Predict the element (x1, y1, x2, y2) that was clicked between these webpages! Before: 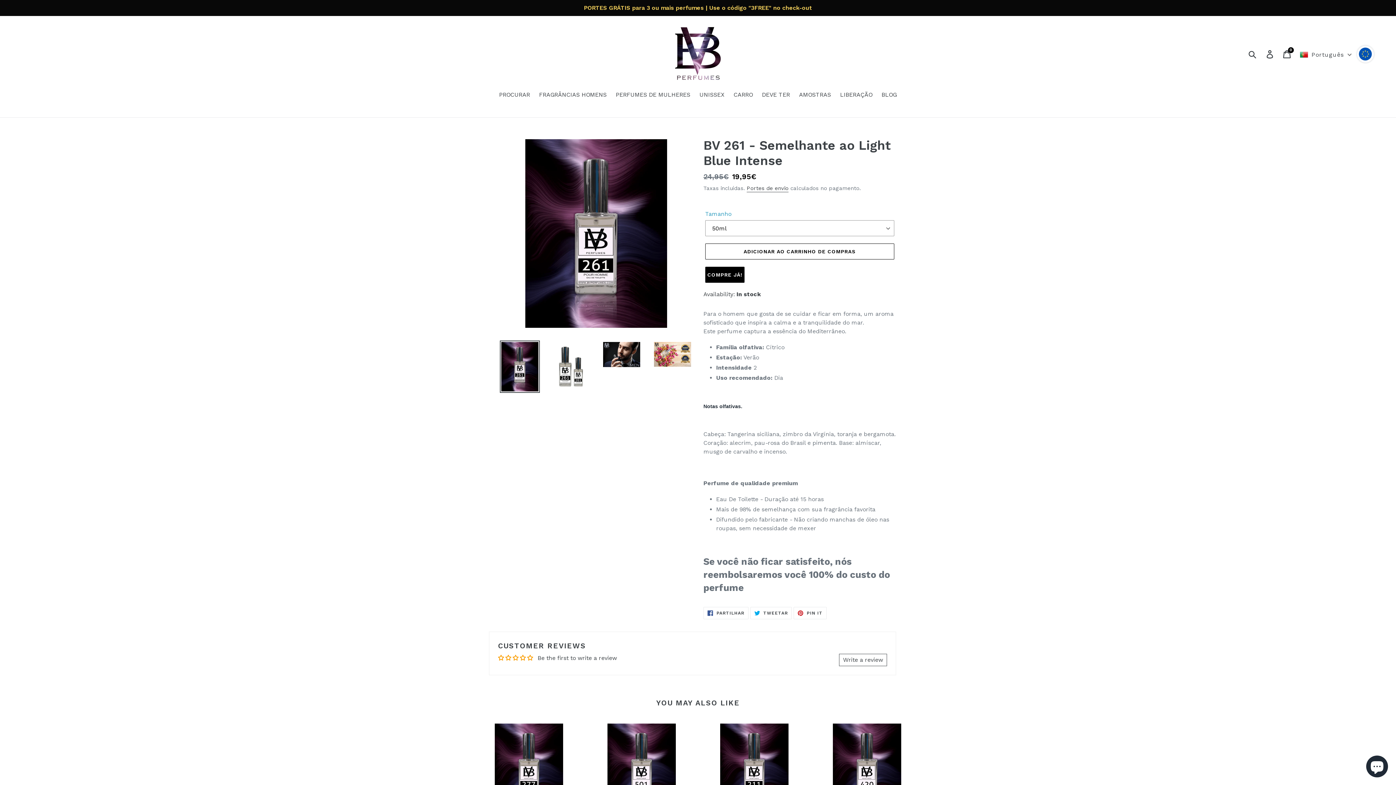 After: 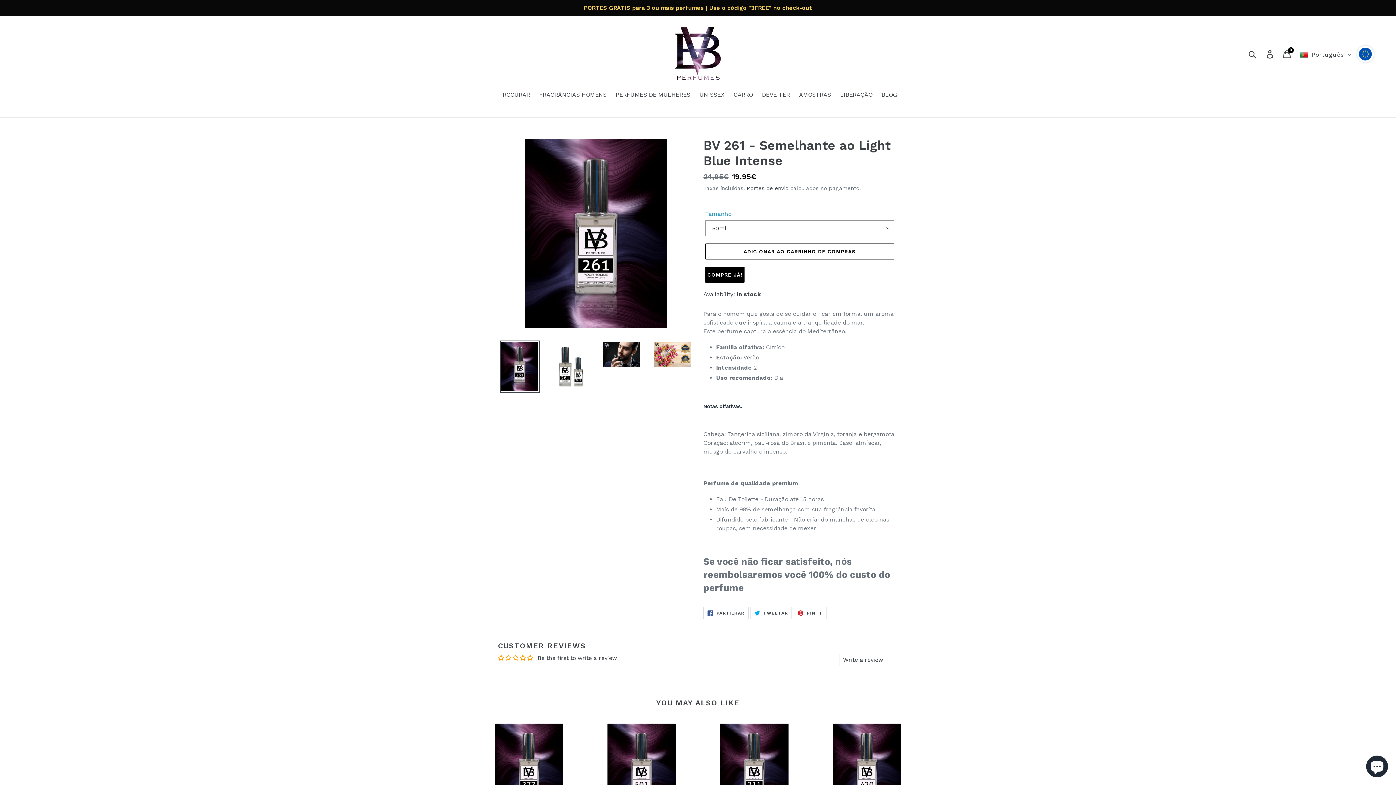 Action: label:  PARTILHAR
PARTILHE NO FACEBOOK bbox: (703, 607, 748, 619)